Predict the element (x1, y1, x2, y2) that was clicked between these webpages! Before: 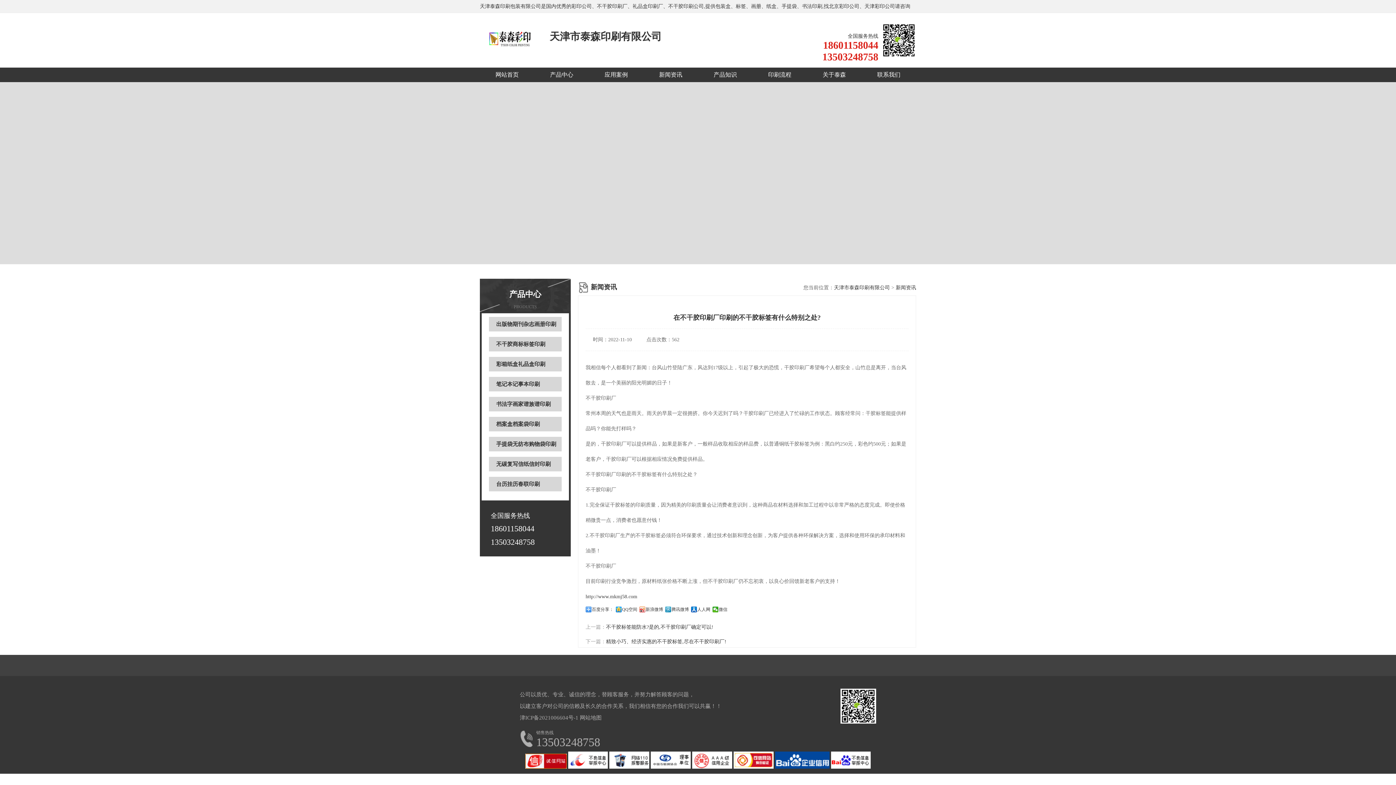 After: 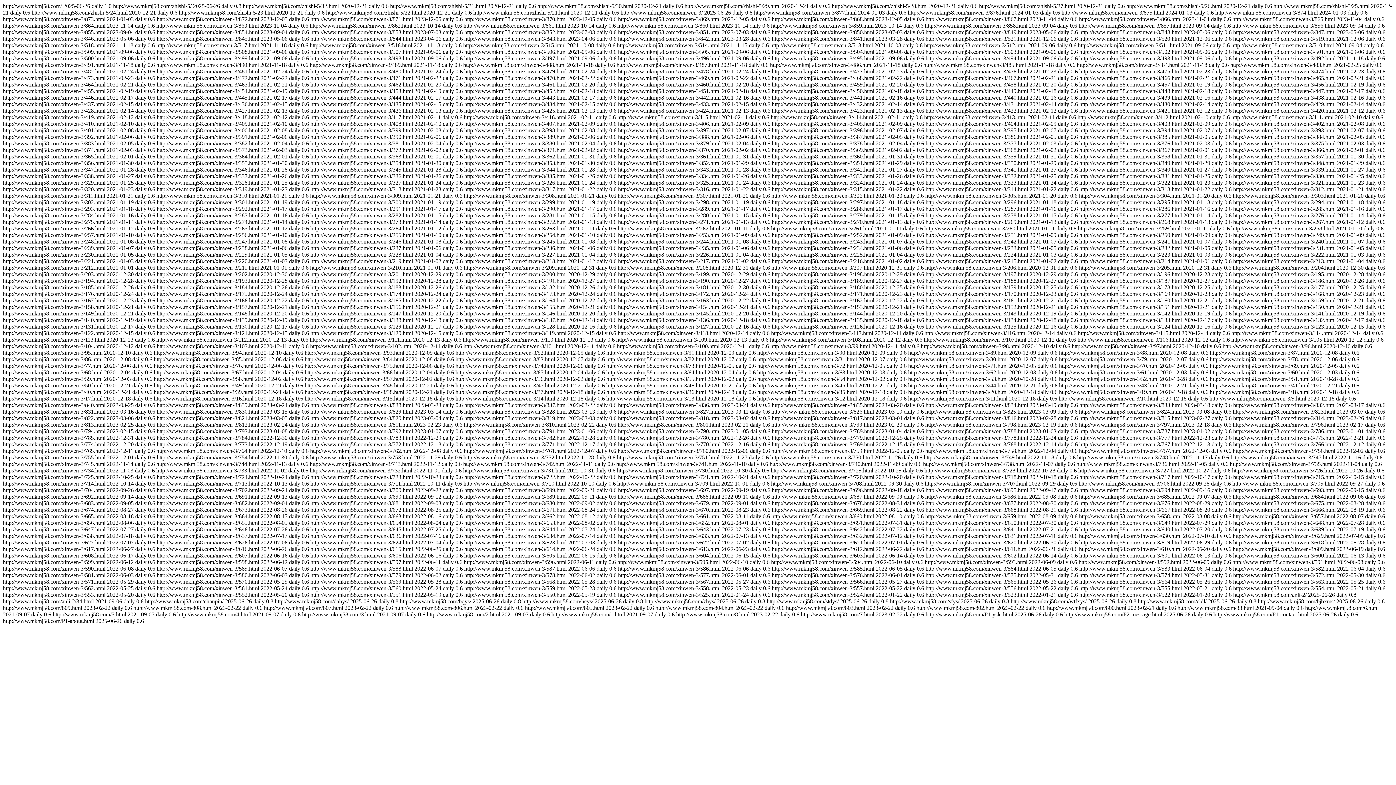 Action: label: 网站地图 bbox: (580, 715, 601, 721)